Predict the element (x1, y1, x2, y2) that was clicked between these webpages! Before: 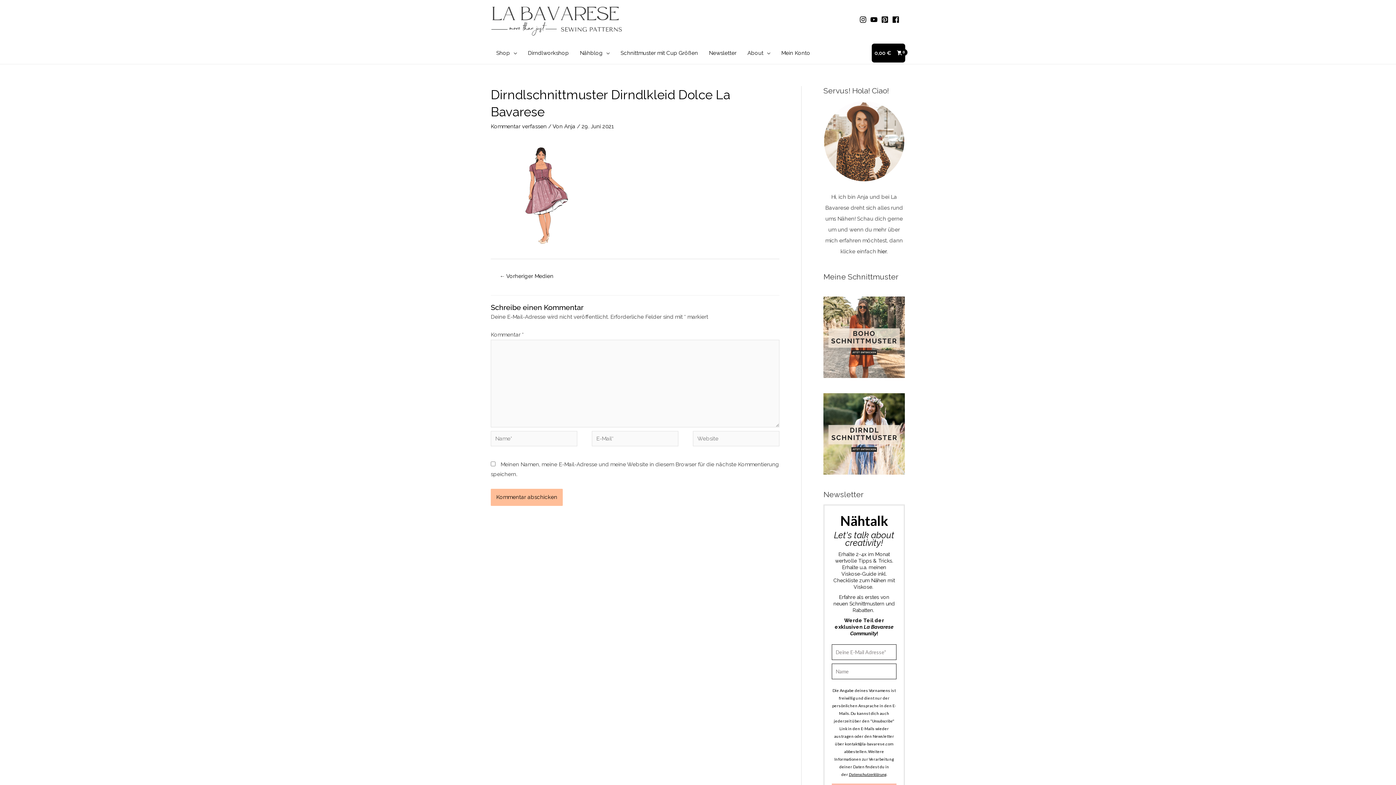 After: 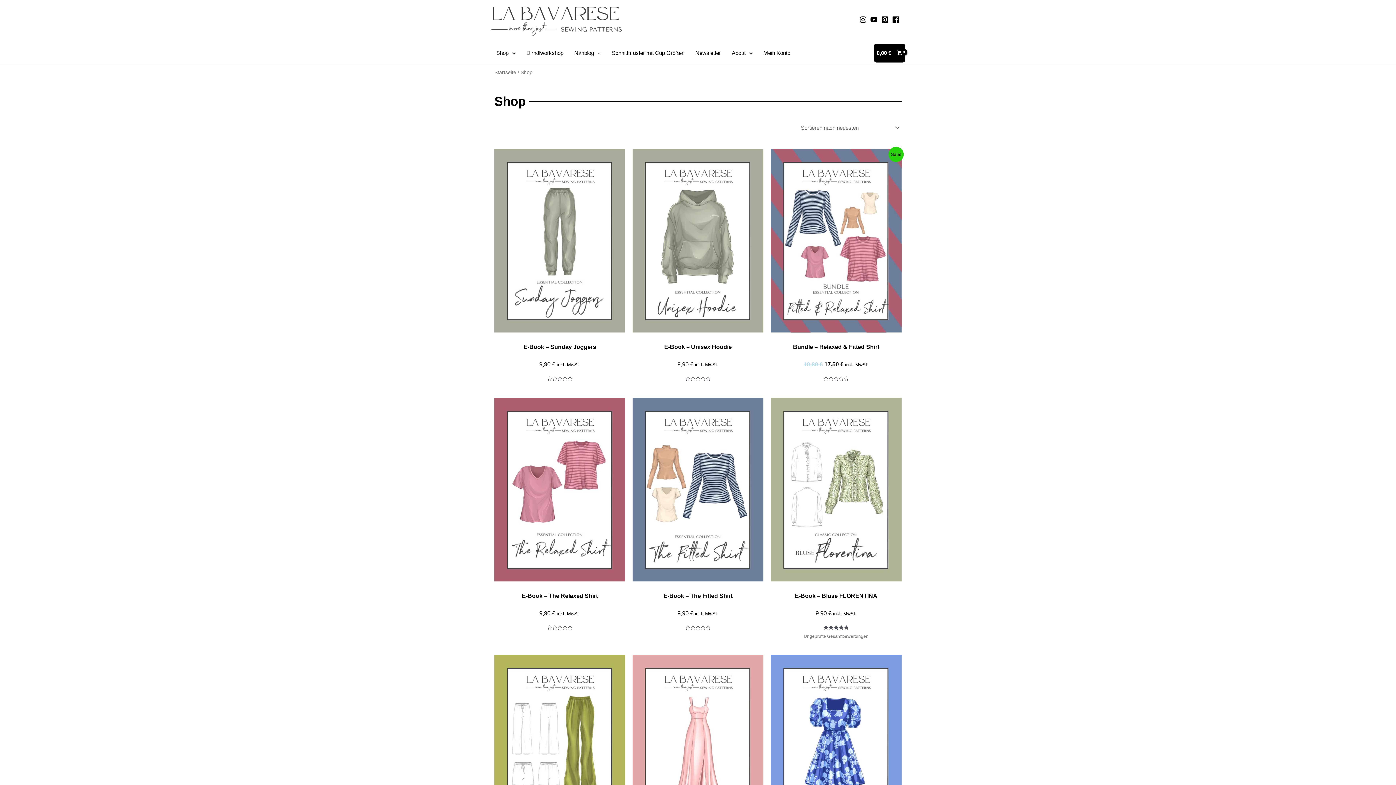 Action: label: Shop bbox: (490, 42, 522, 64)